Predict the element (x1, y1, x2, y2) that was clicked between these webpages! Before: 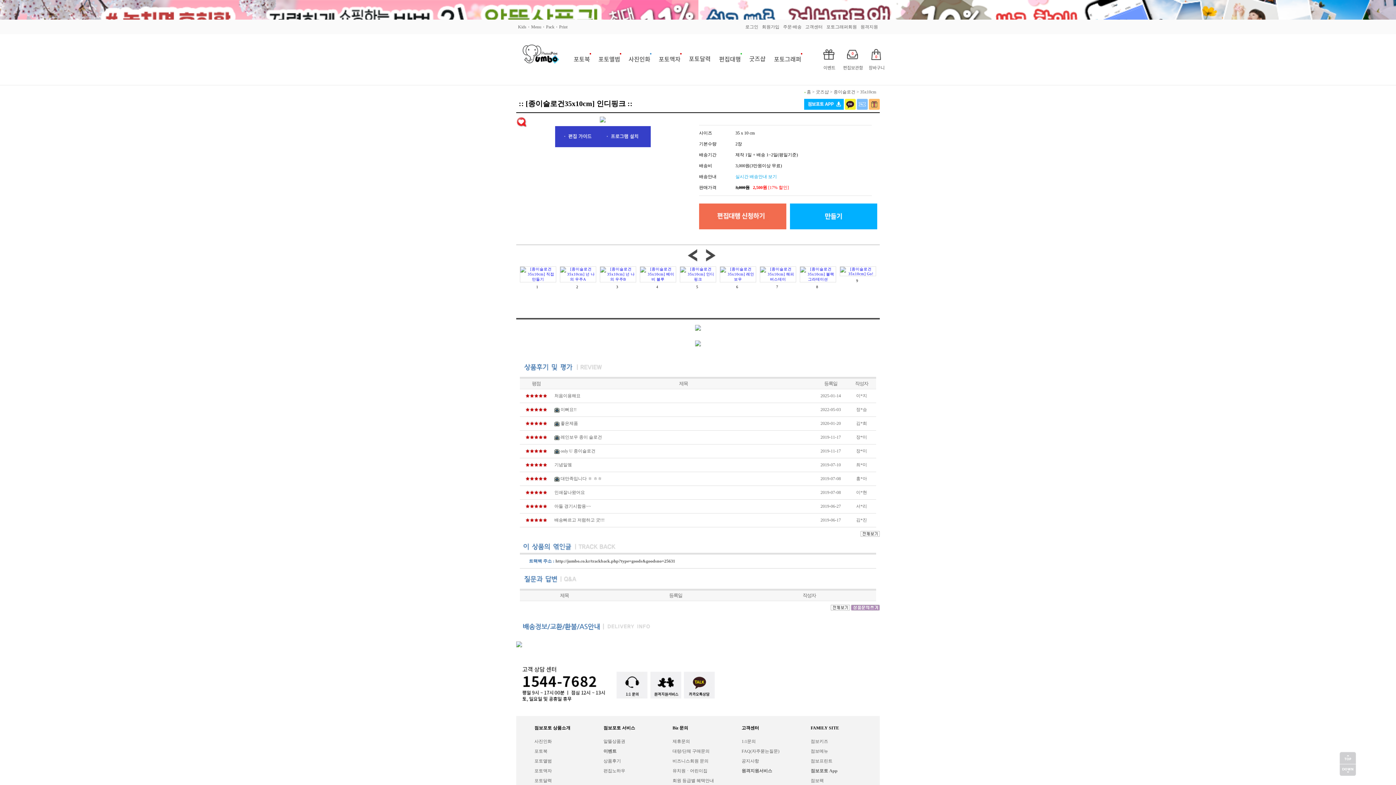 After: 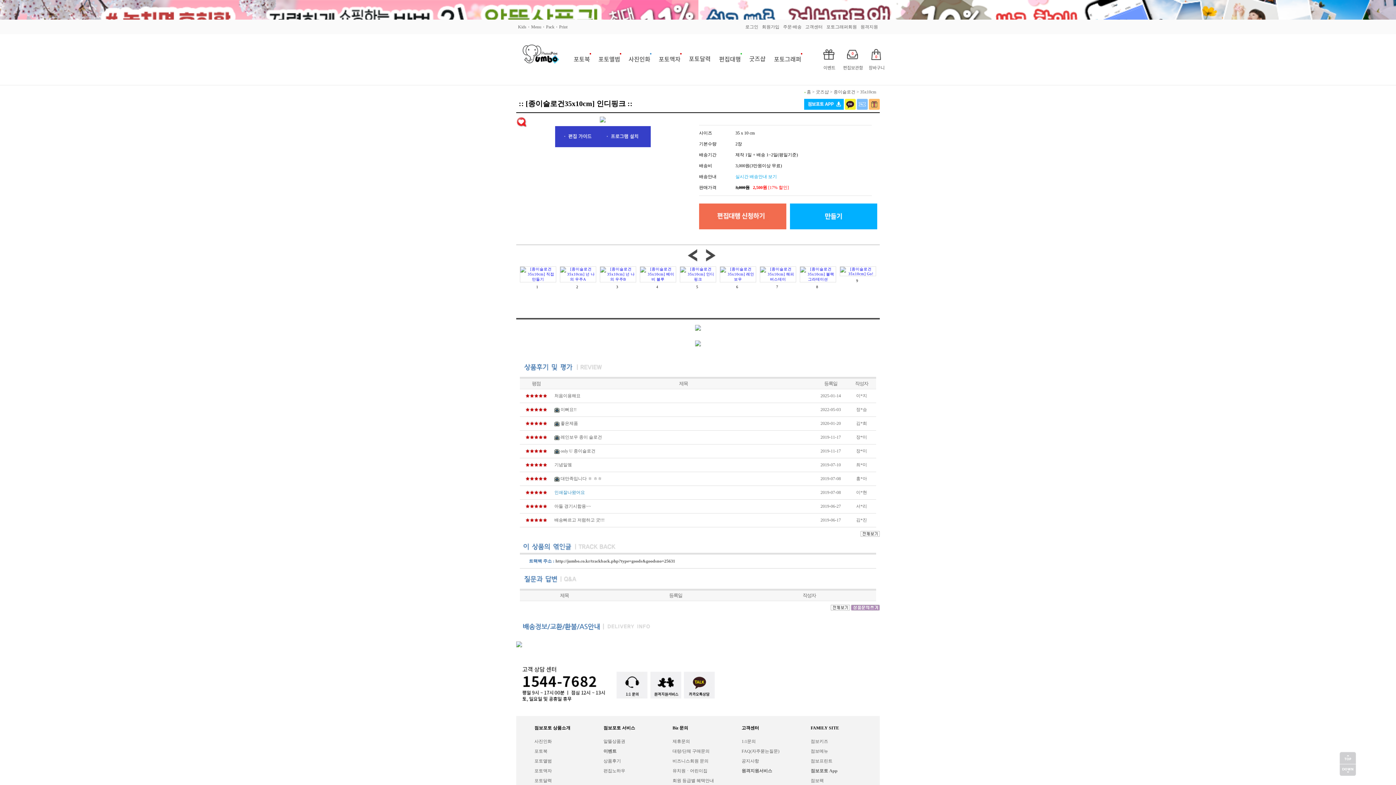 Action: bbox: (554, 490, 585, 495) label: 인쇄잘나왔어요